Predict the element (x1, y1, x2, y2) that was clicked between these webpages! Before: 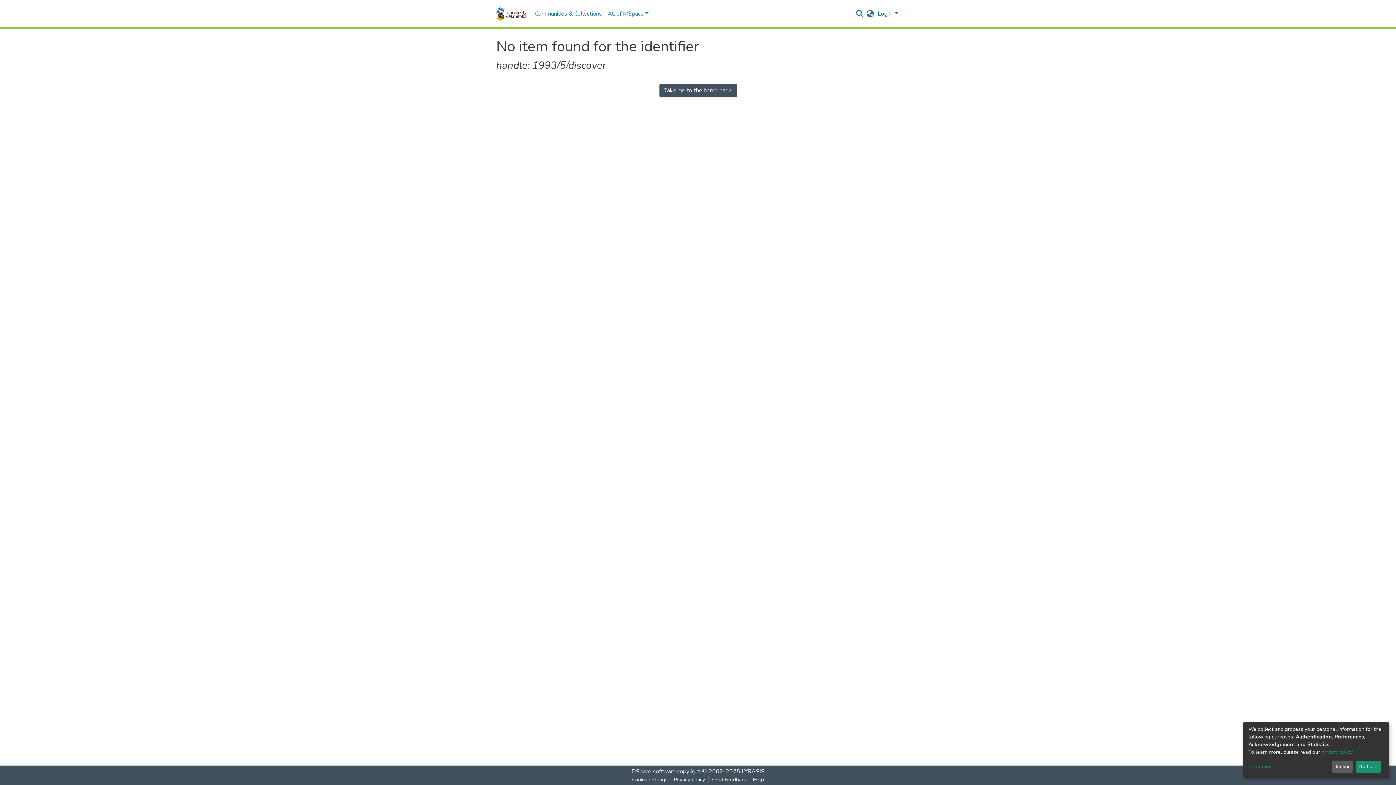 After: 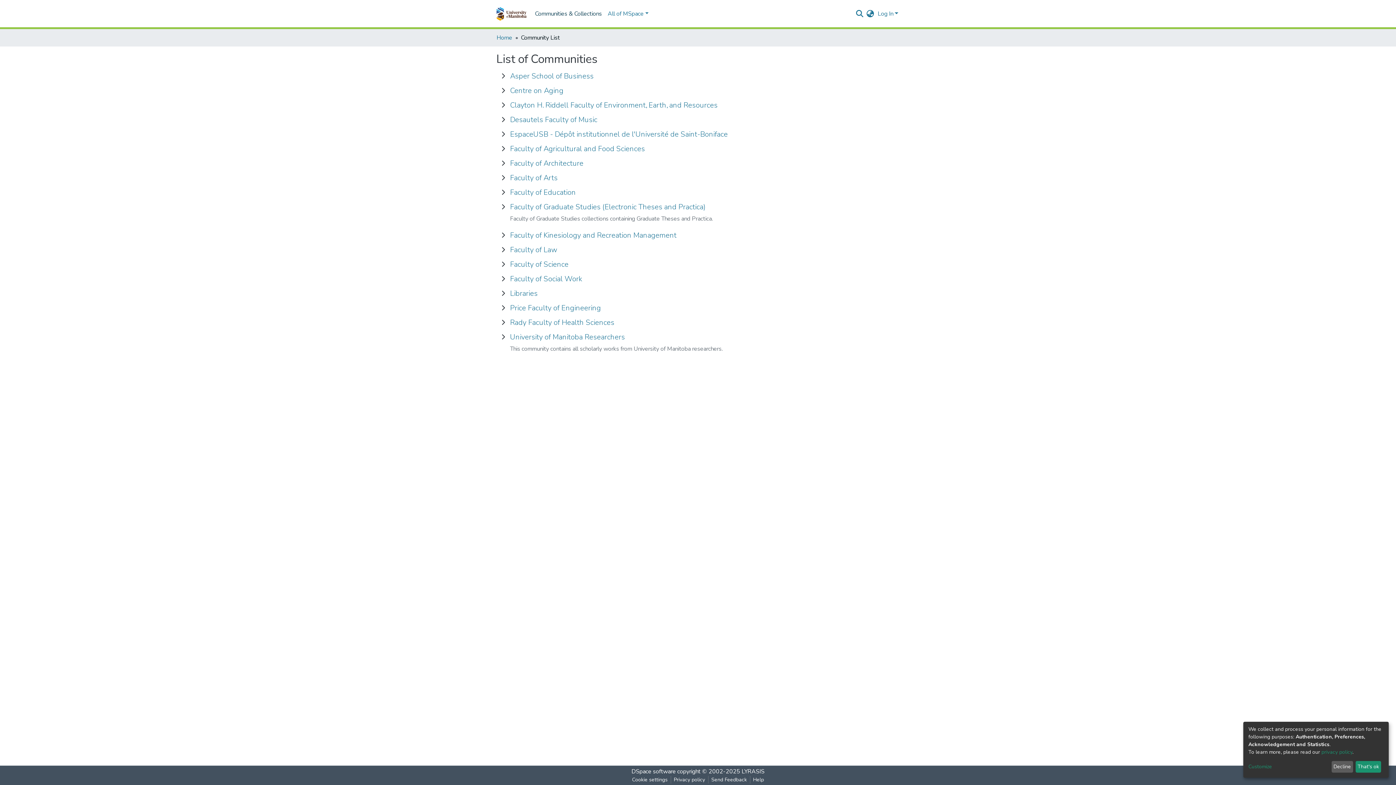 Action: bbox: (532, 6, 604, 21) label: Communities & Collections